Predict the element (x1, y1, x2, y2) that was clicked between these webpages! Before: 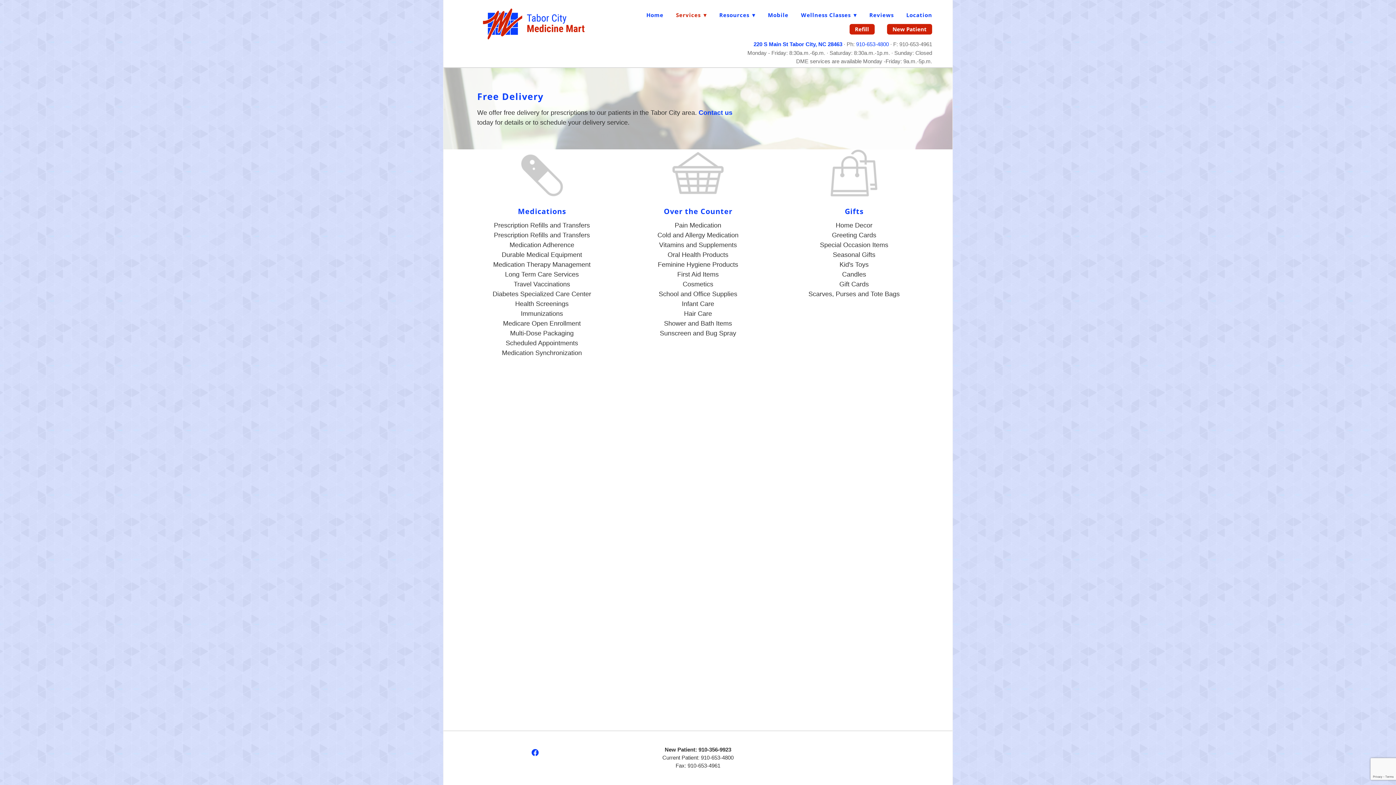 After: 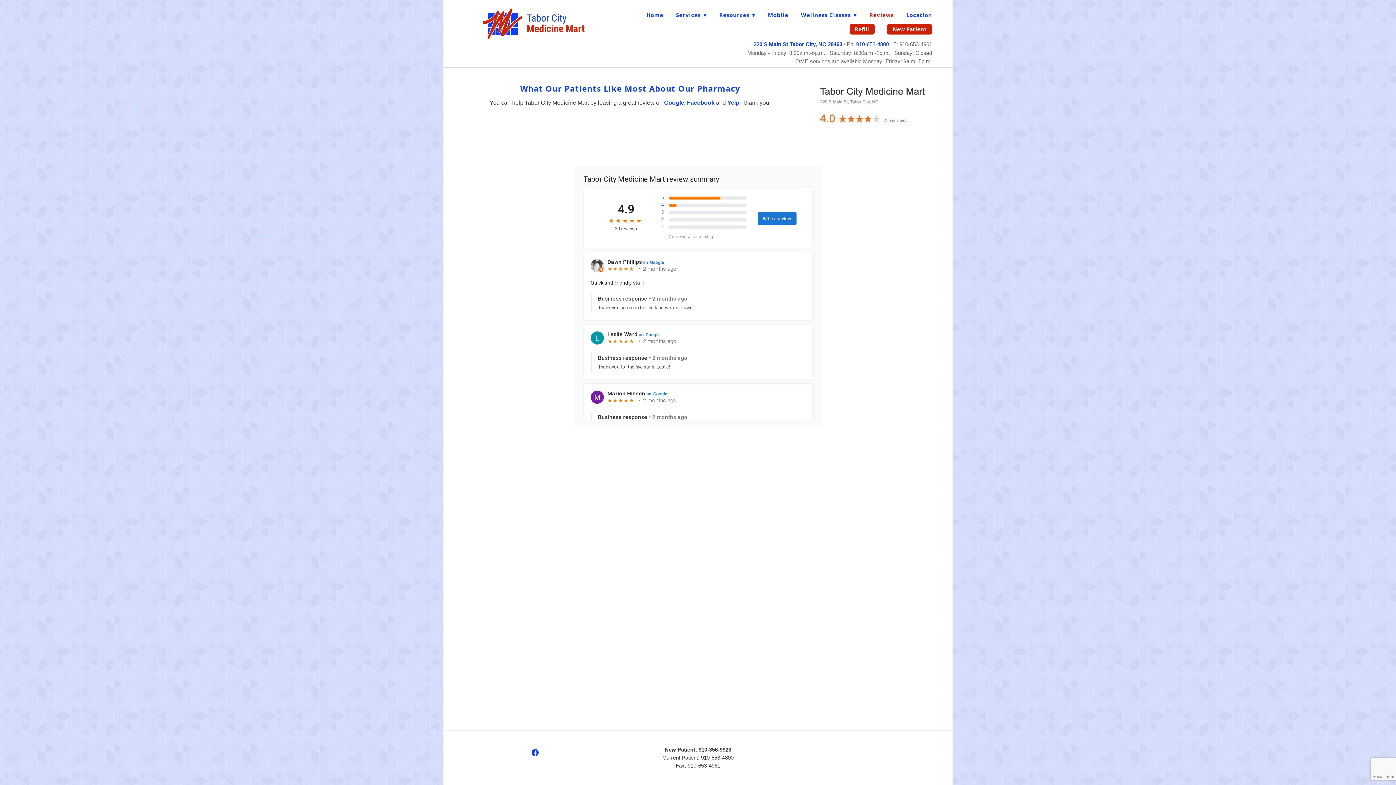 Action: label: Reviews bbox: (869, 9, 894, 20)